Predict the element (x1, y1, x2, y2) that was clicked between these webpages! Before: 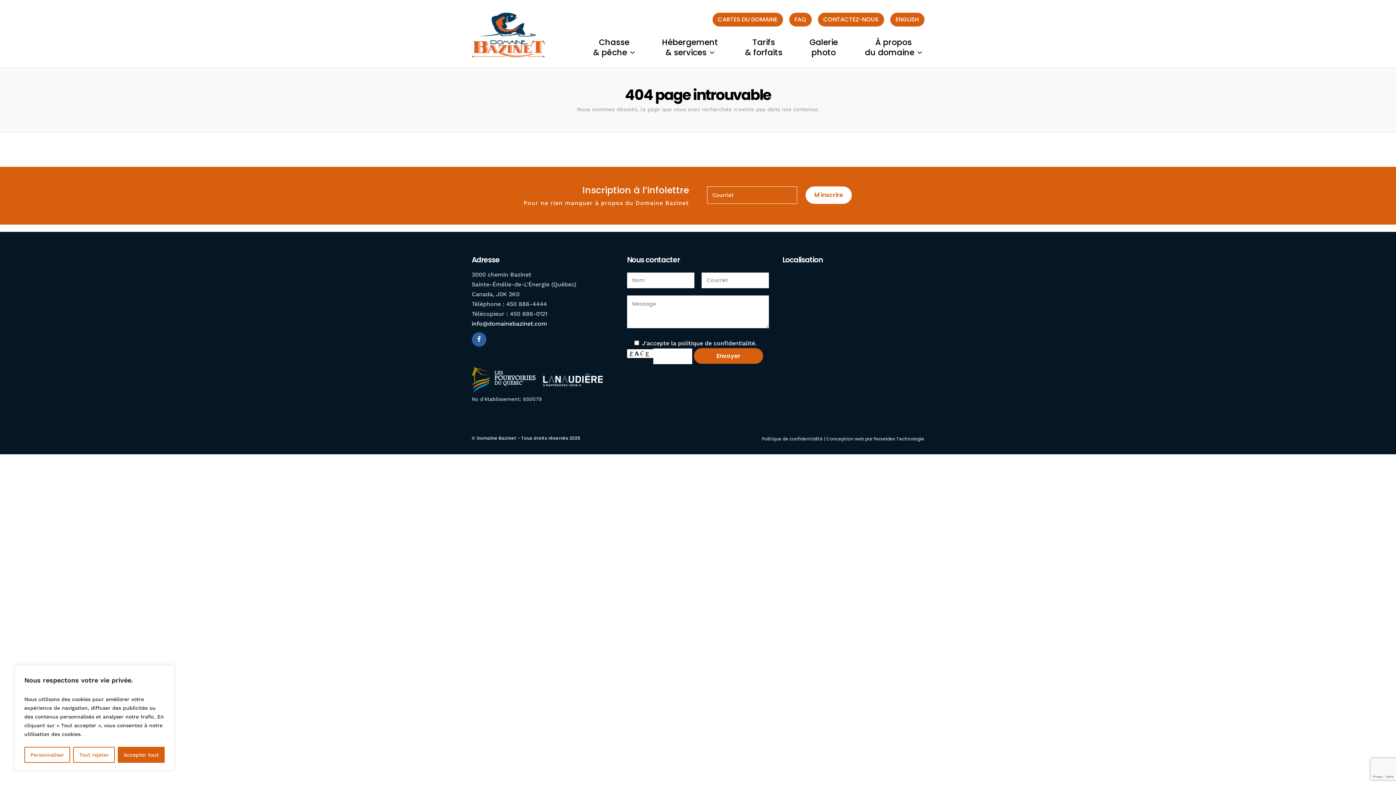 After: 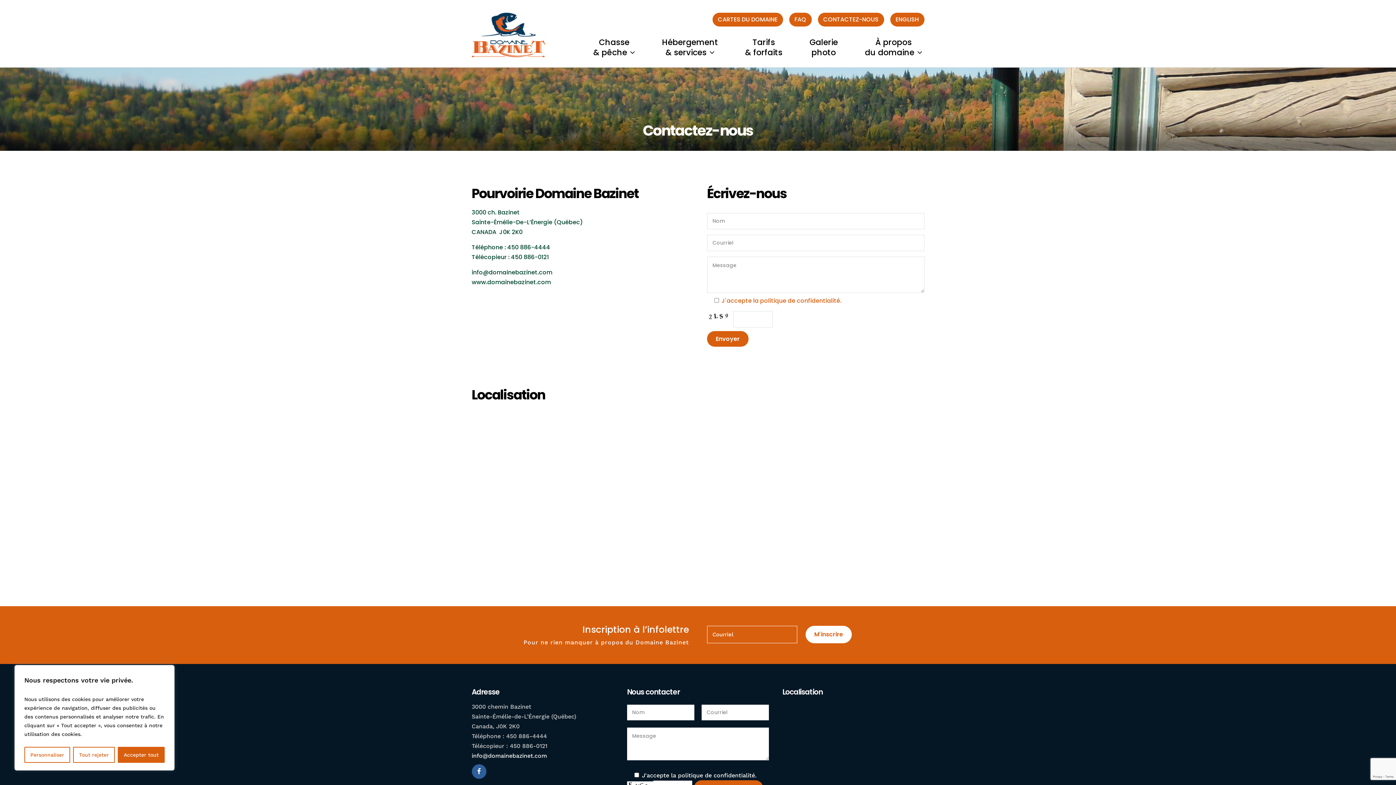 Action: label: CONTACTEZ-NOUS bbox: (818, 12, 884, 26)